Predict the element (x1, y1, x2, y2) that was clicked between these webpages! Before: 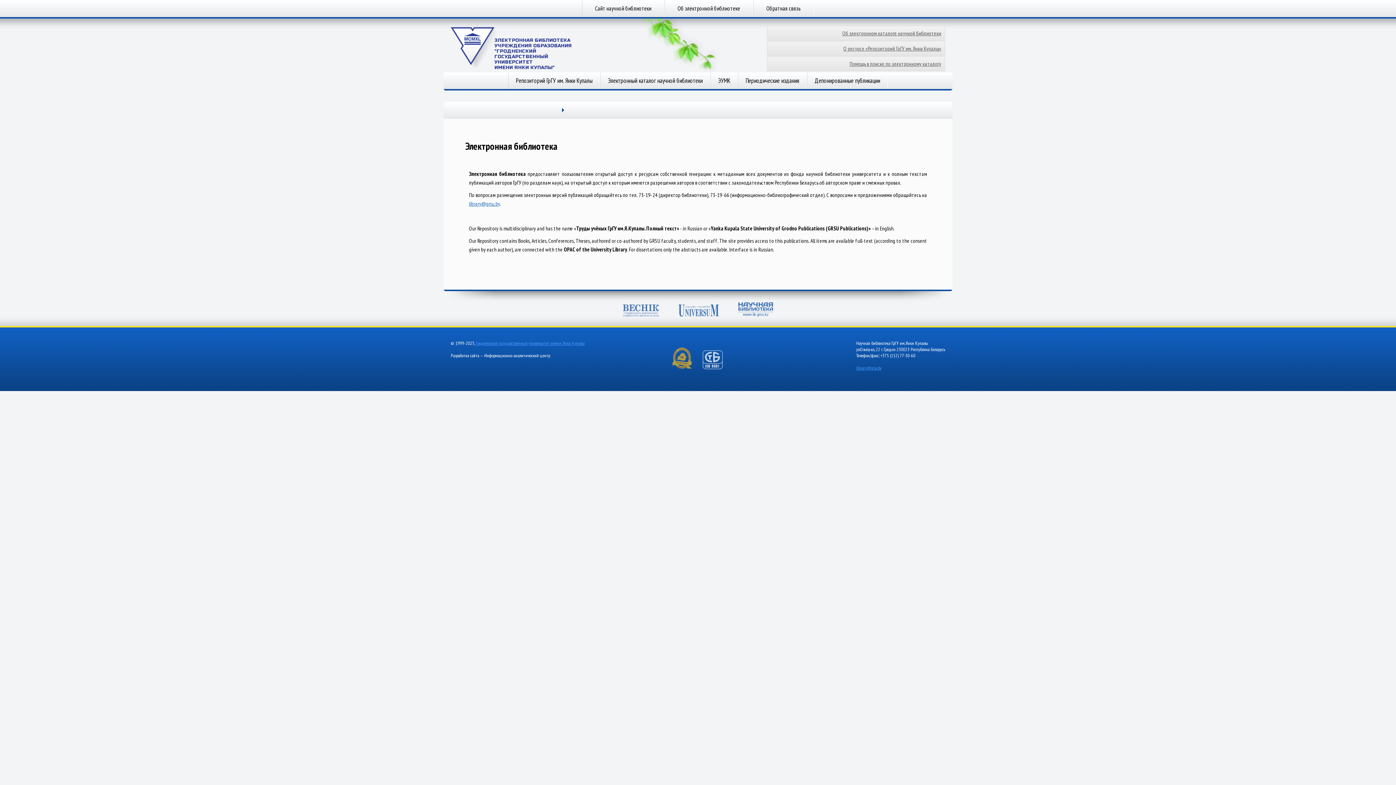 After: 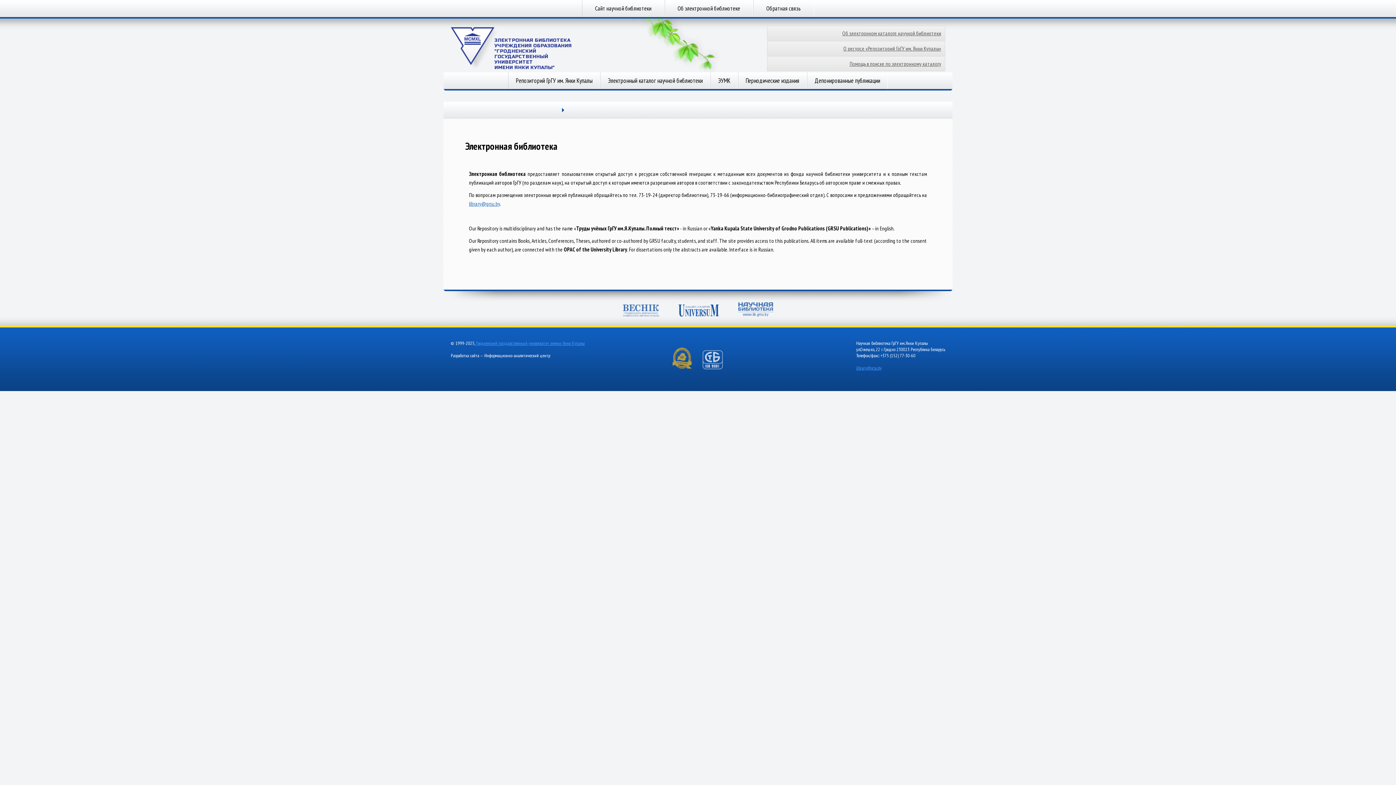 Action: bbox: (678, 304, 719, 318)